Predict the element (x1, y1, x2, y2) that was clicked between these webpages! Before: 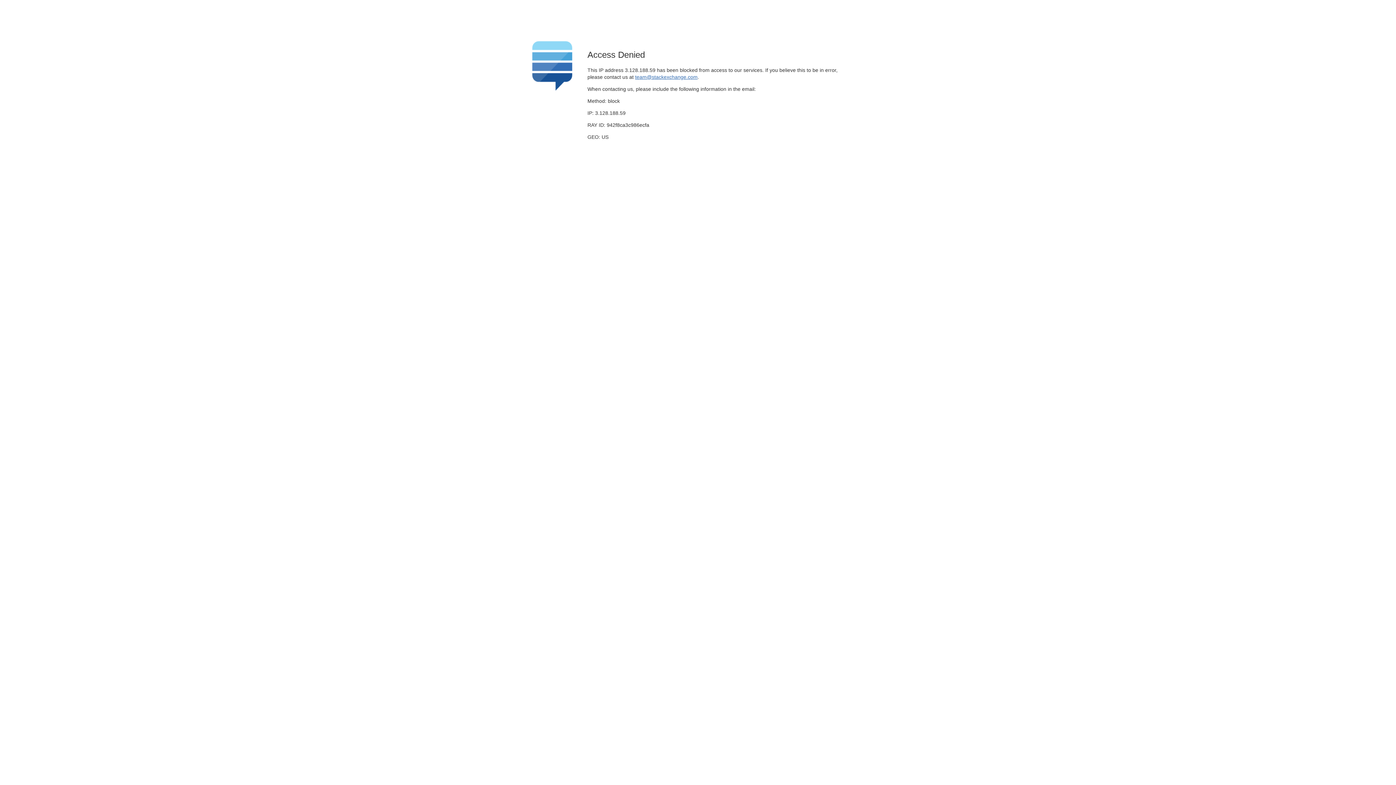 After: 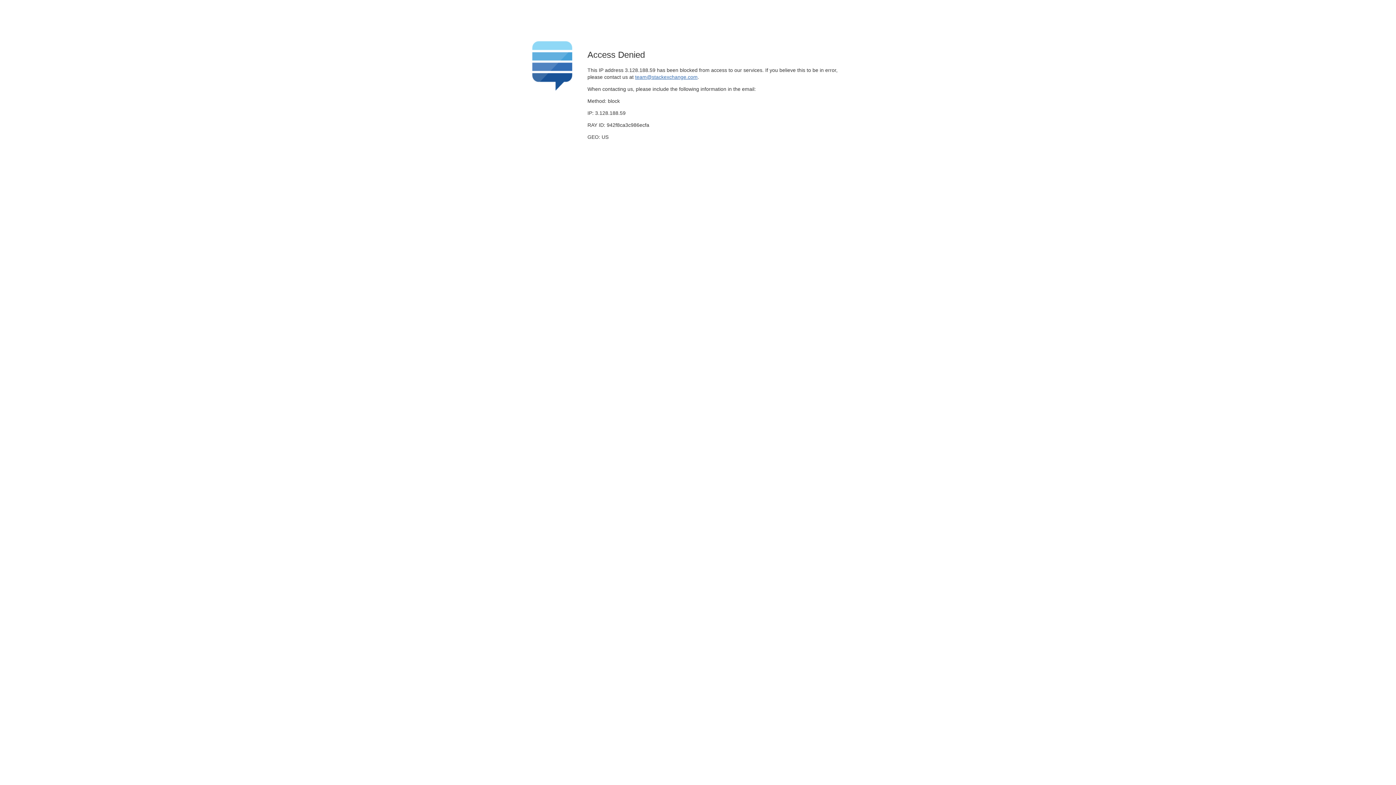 Action: label: team@stackexchange.com bbox: (635, 74, 697, 79)